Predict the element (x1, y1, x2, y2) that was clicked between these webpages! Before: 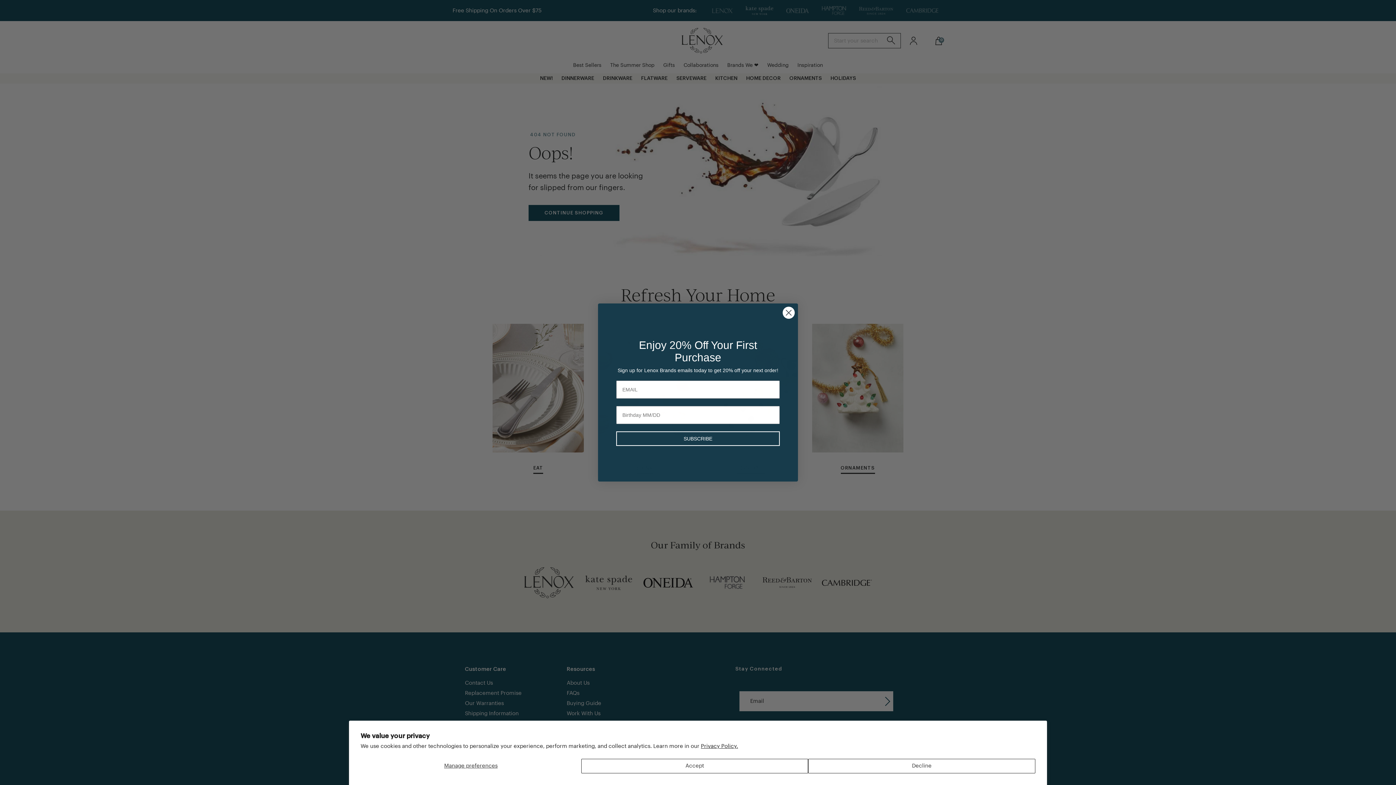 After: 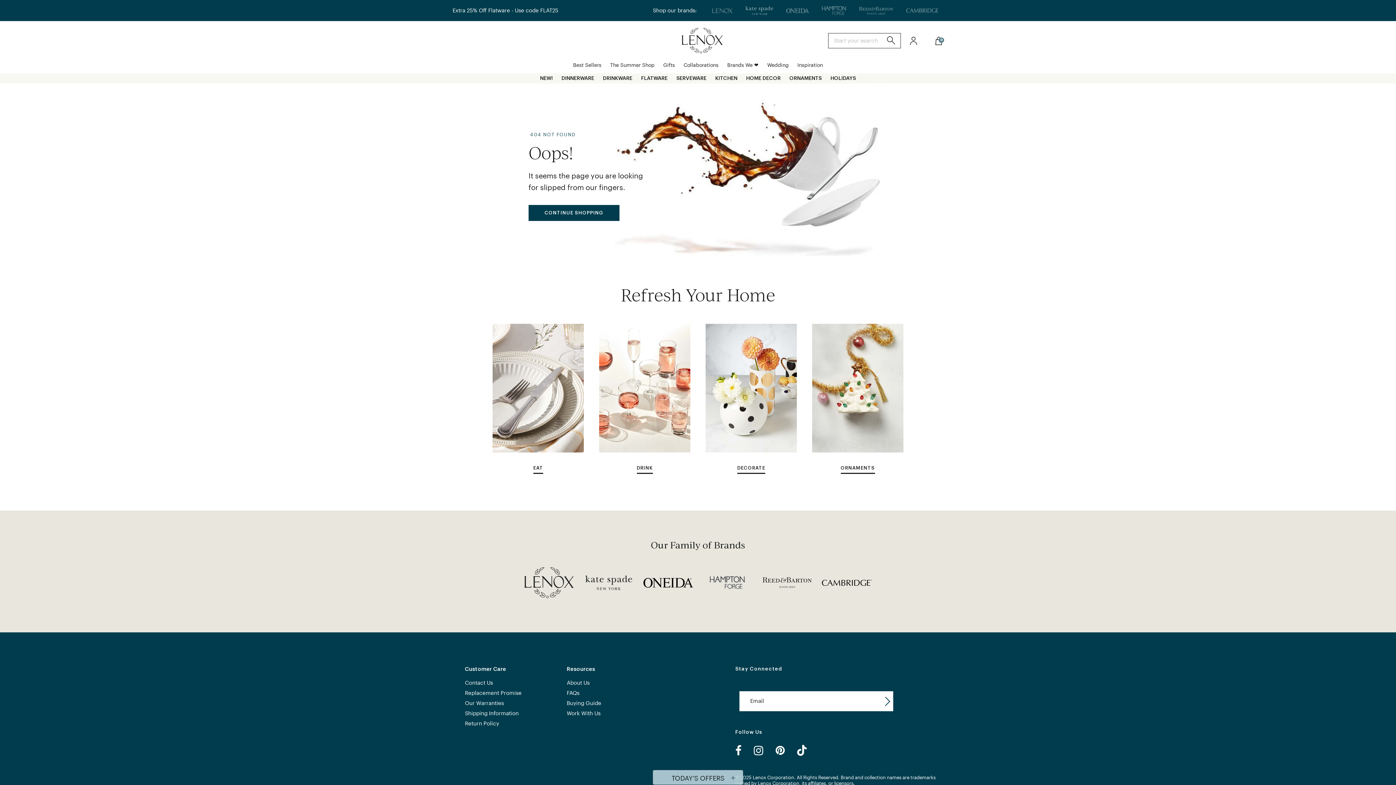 Action: bbox: (808, 759, 1035, 773) label: Decline